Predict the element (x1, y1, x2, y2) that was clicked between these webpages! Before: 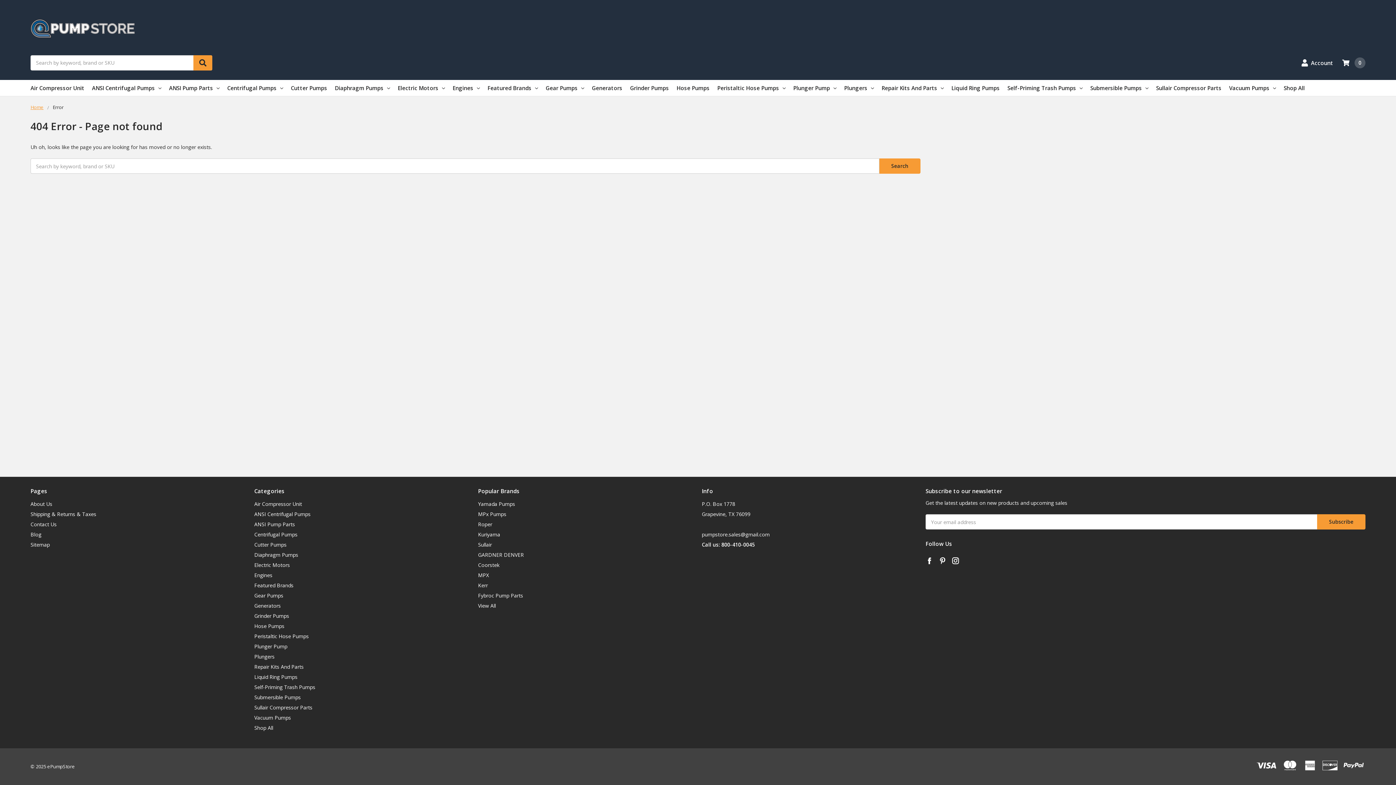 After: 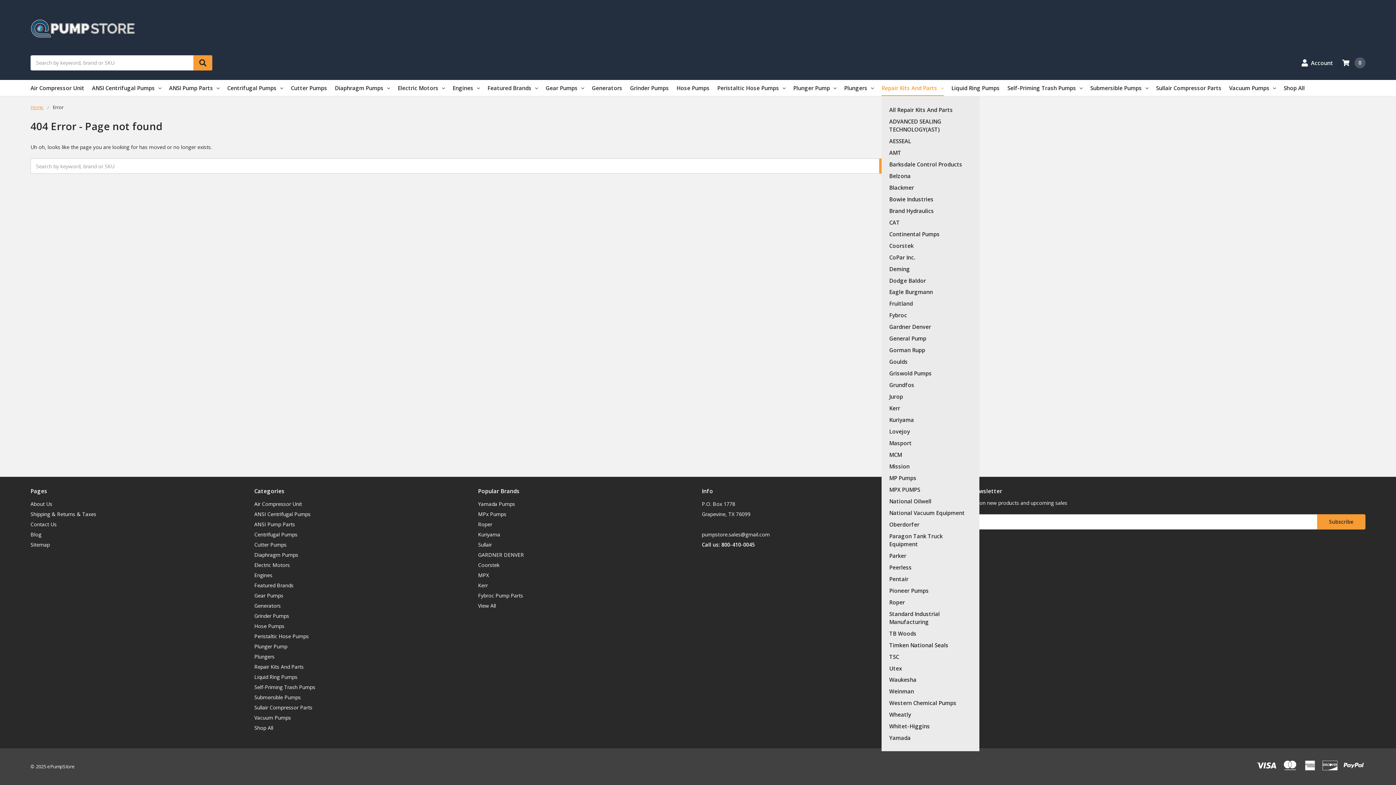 Action: label: Repair Kits And Parts bbox: (881, 79, 944, 95)